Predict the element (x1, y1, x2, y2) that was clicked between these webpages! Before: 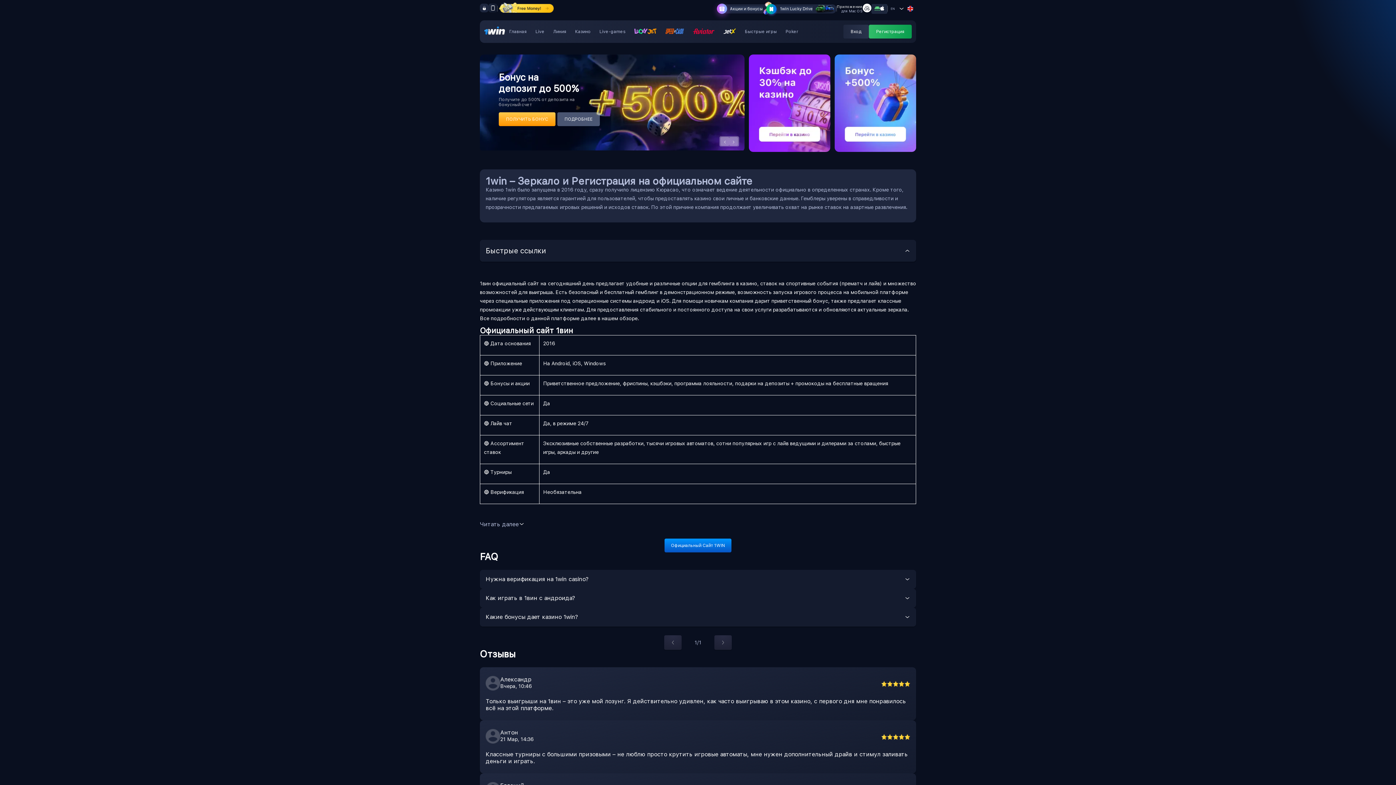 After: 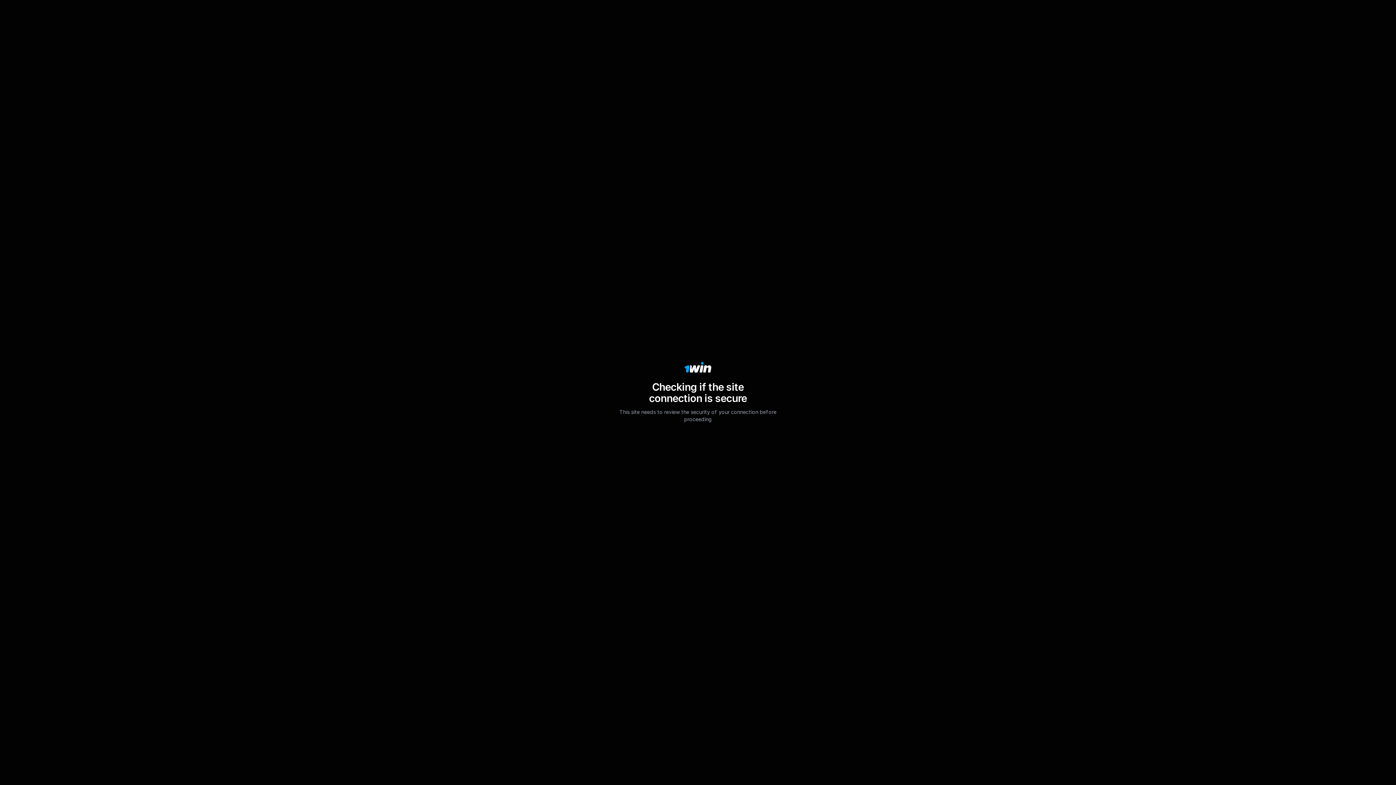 Action: label: Live bbox: (535, 29, 544, 34)